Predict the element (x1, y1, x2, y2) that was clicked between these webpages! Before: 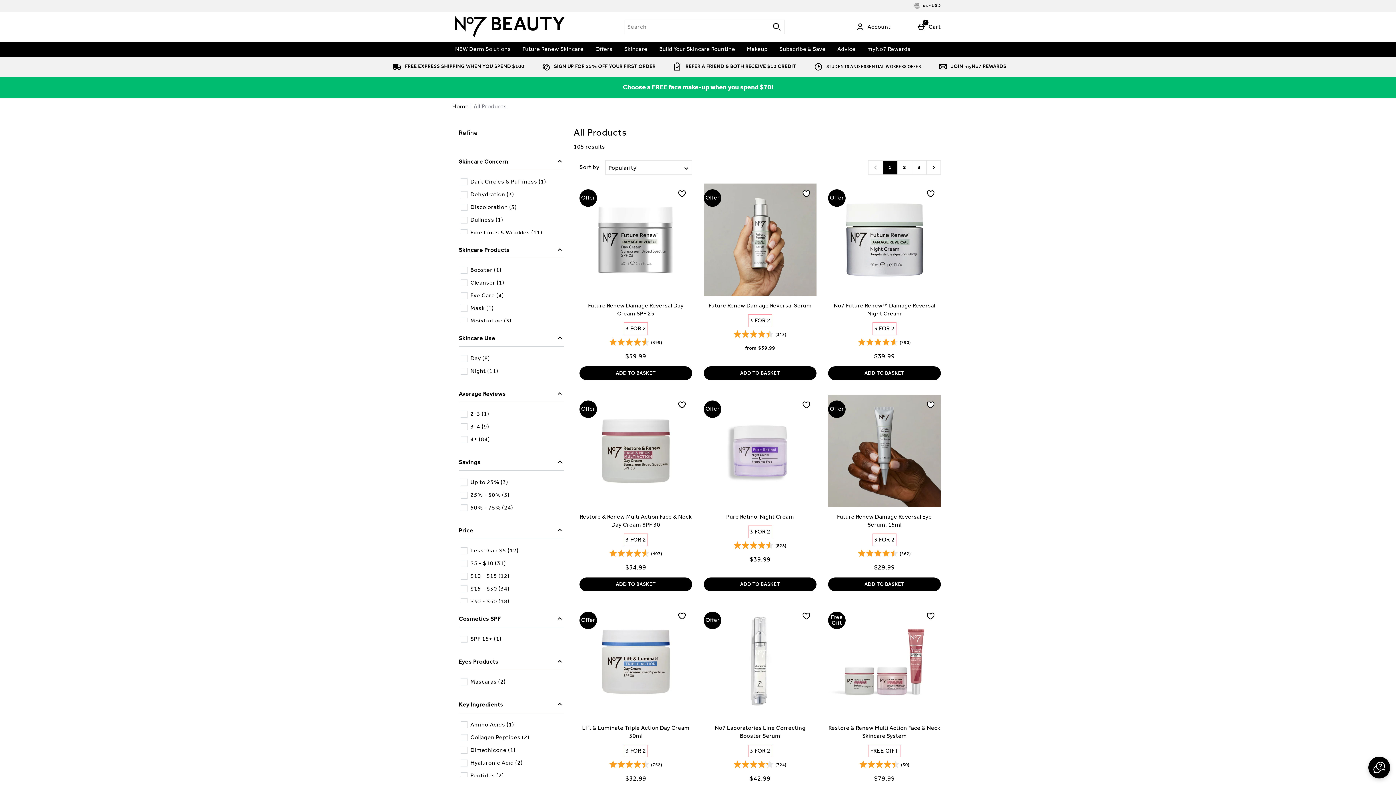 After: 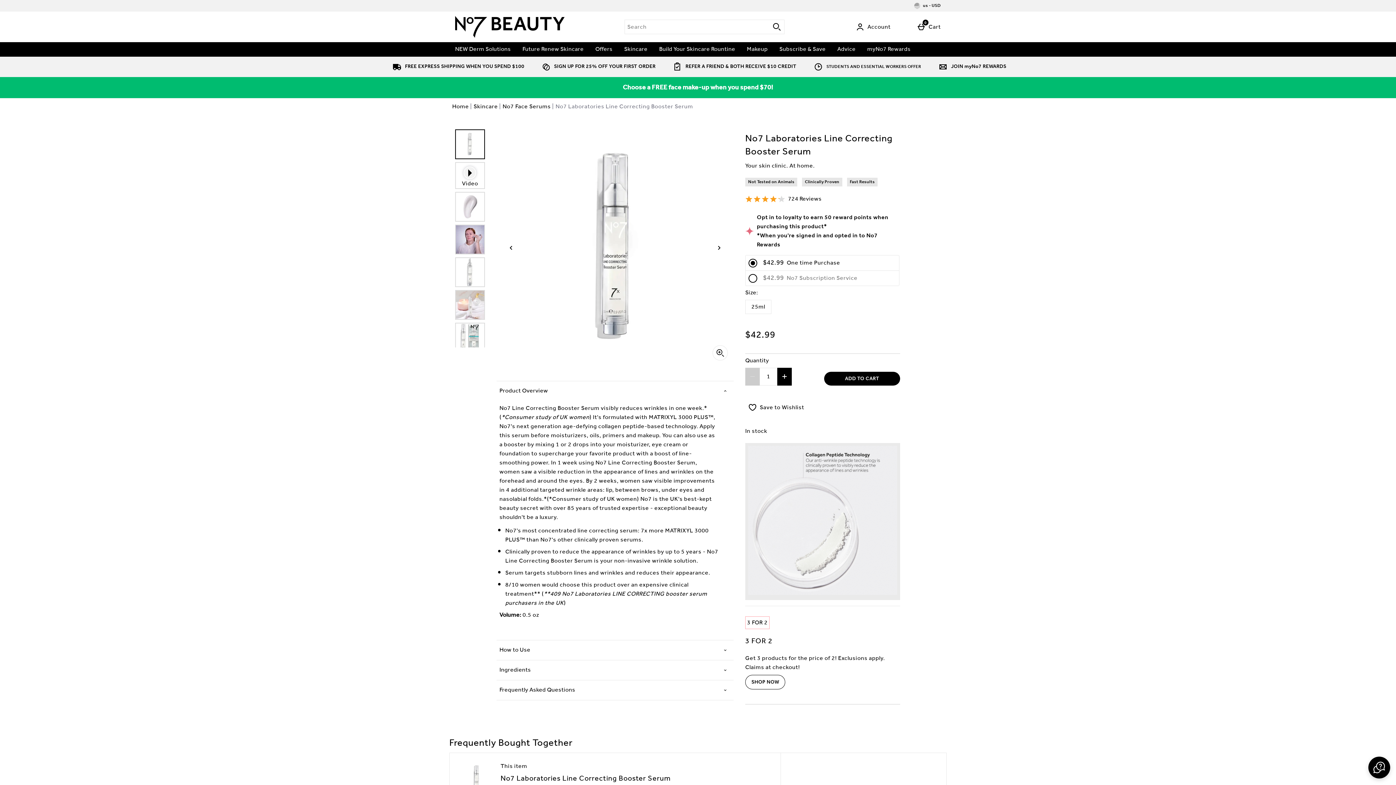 Action: label: Offer bbox: (703, 606, 816, 721)